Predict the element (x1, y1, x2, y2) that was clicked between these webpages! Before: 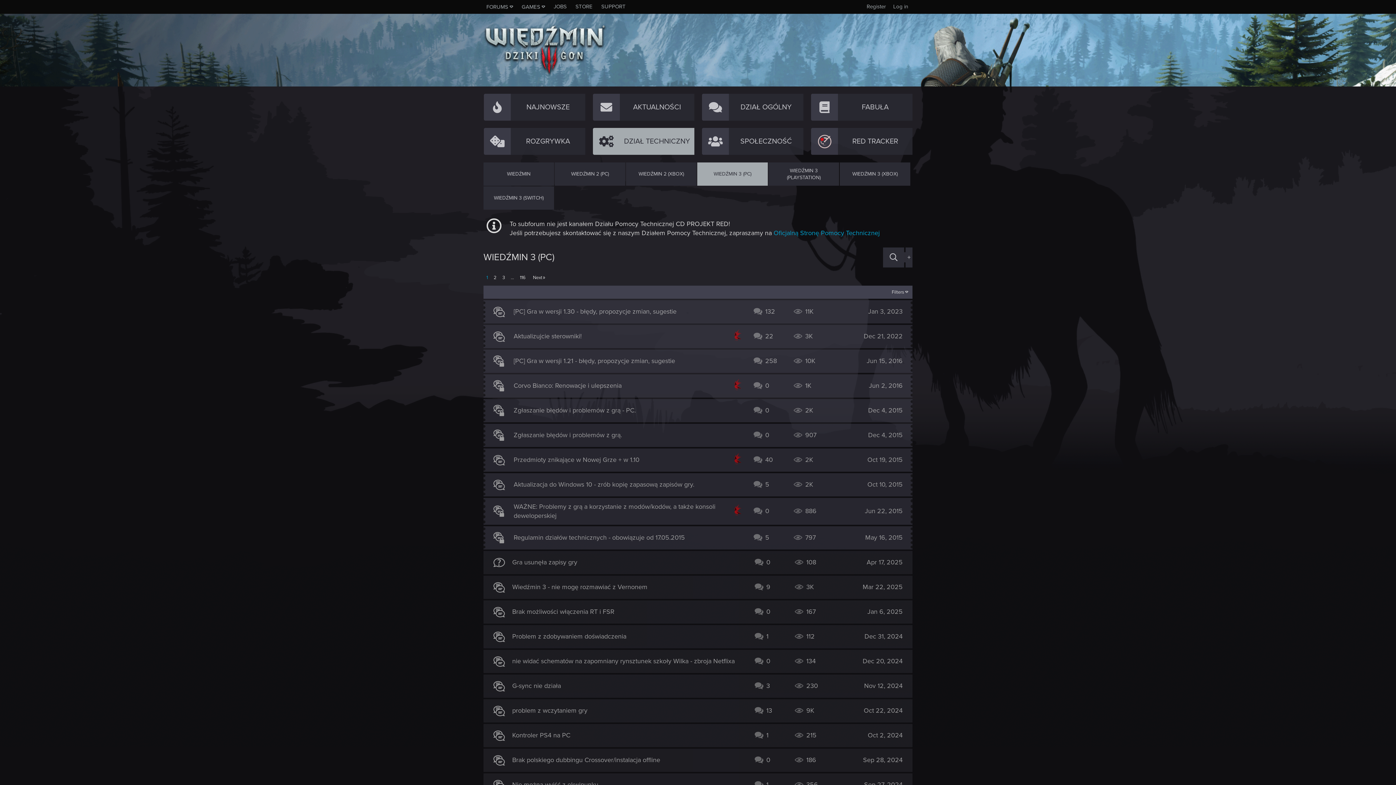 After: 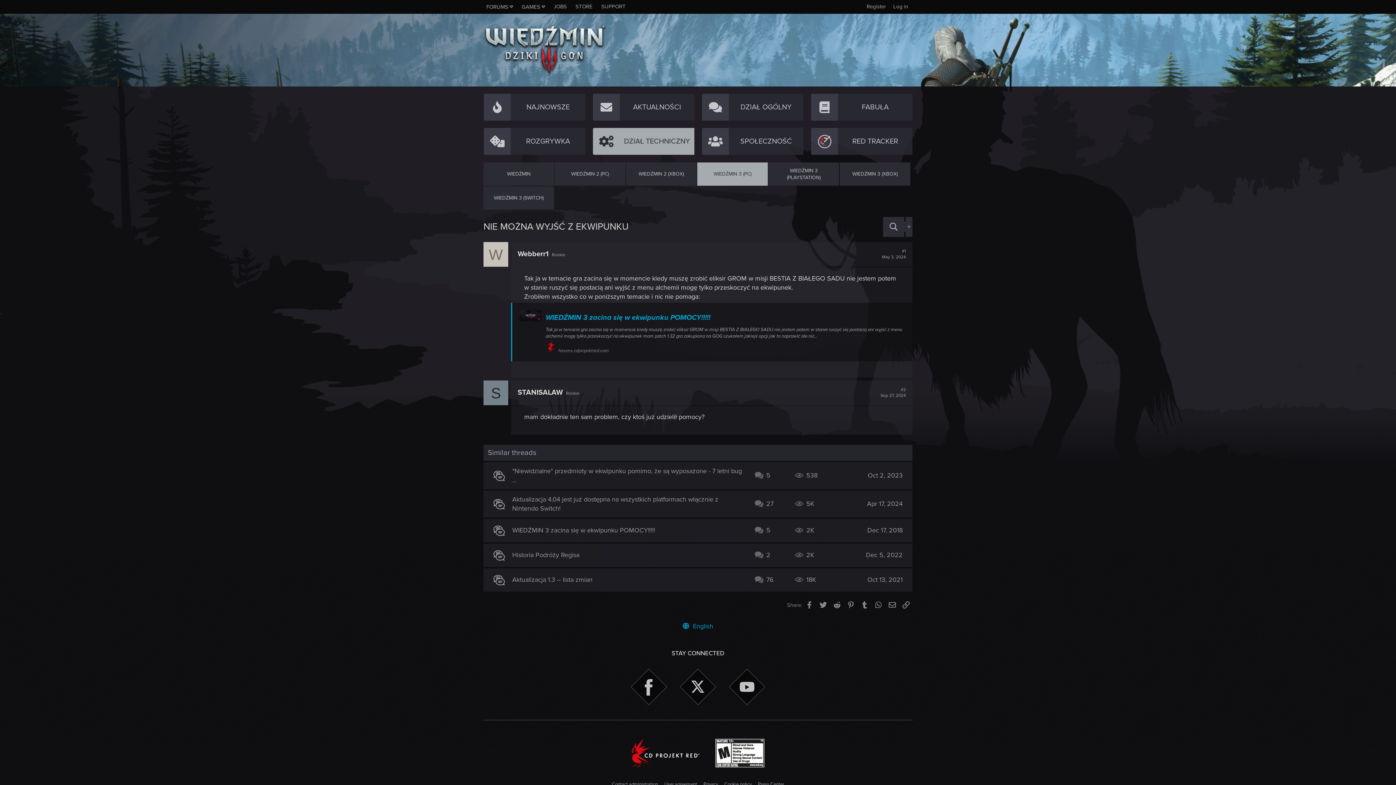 Action: label: Nie można wyjść z ekwipunku bbox: (512, 781, 598, 789)